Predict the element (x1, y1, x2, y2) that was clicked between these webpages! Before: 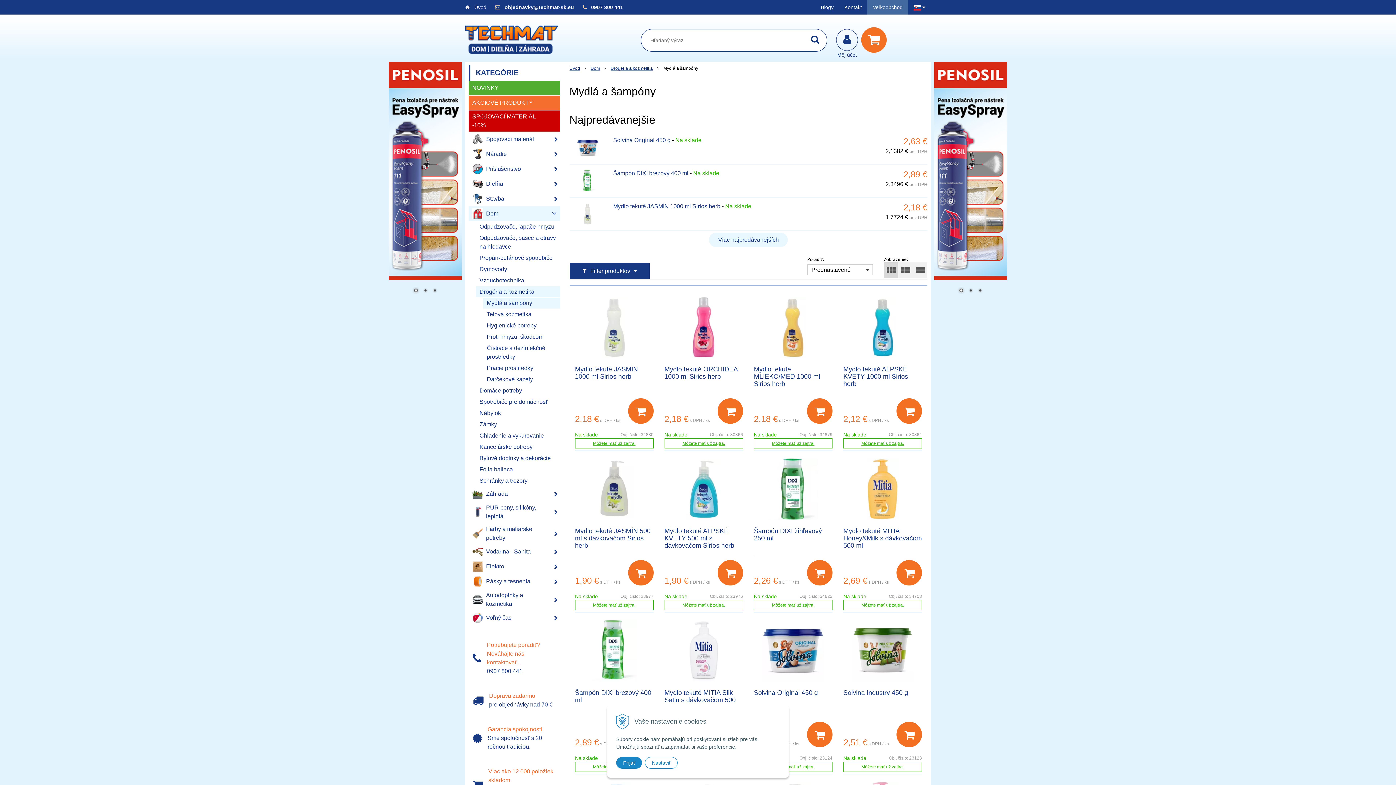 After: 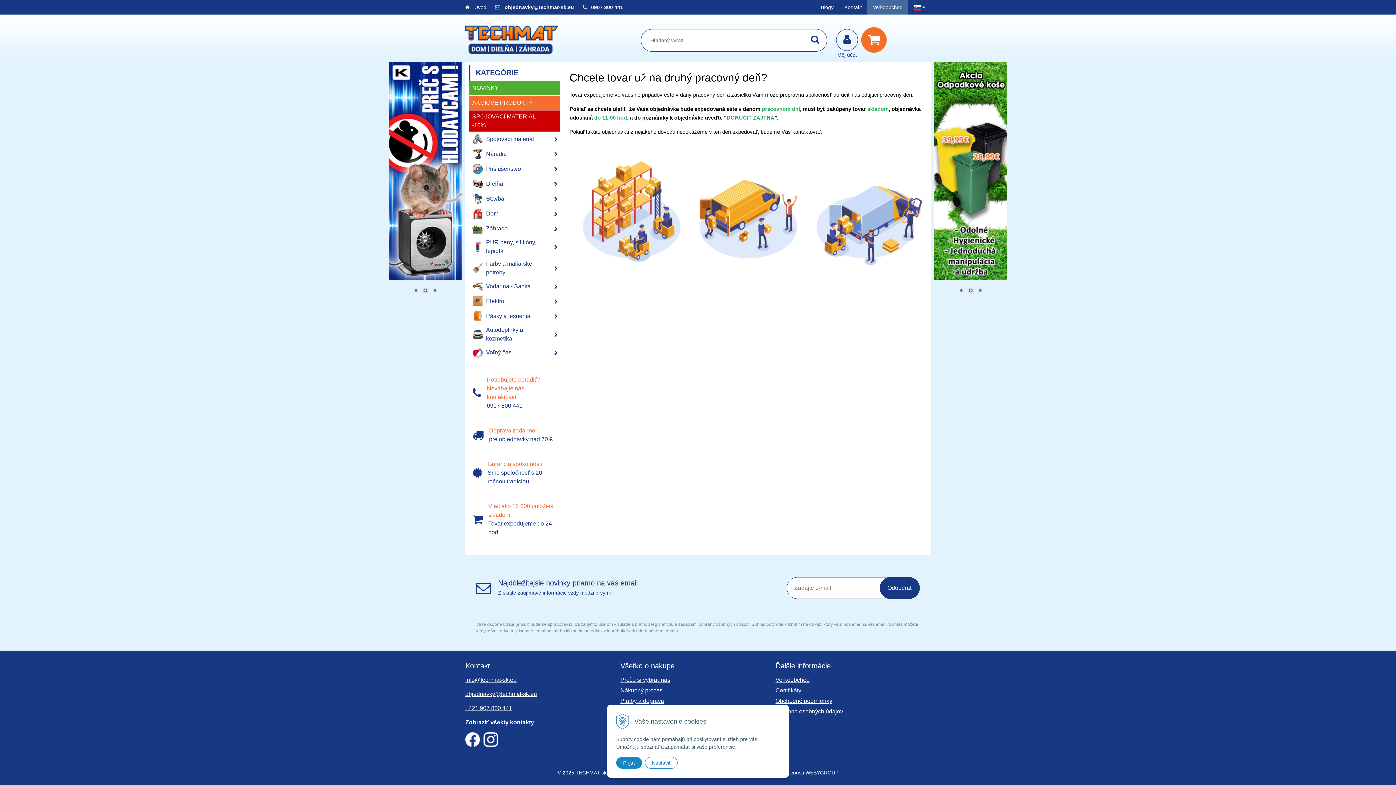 Action: bbox: (664, 600, 743, 610) label: Môžete mať už zajtra.